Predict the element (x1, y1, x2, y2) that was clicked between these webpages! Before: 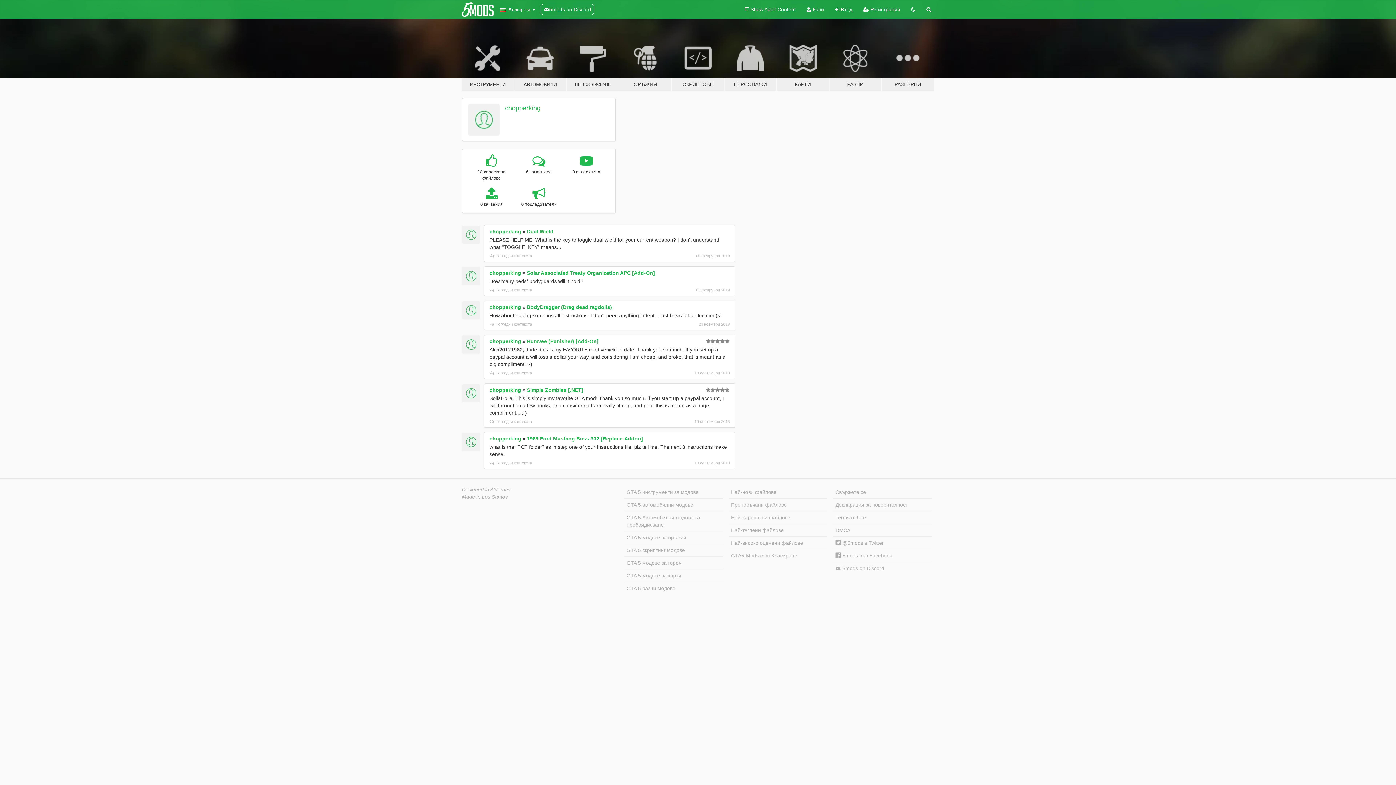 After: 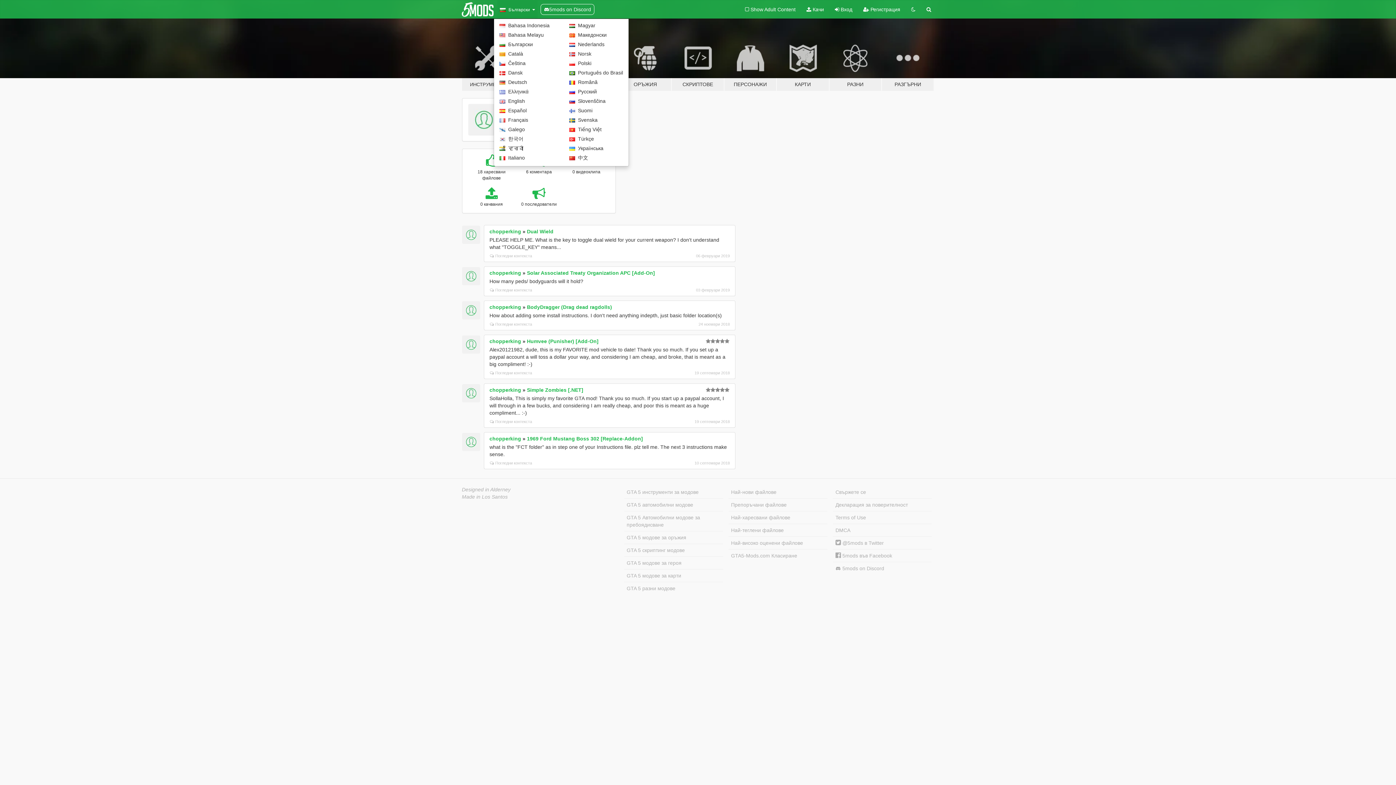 Action: bbox: (497, 0, 537, 18) label:   Български 